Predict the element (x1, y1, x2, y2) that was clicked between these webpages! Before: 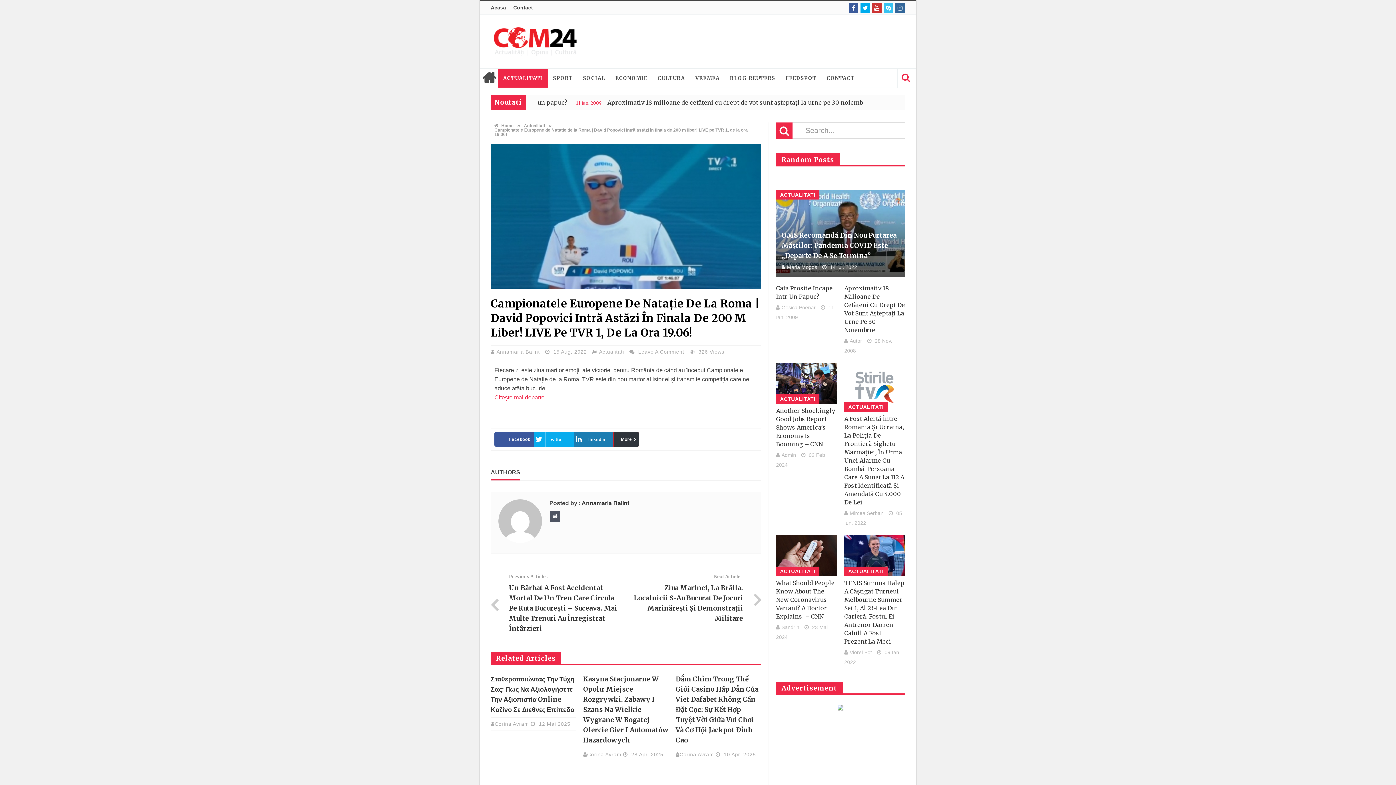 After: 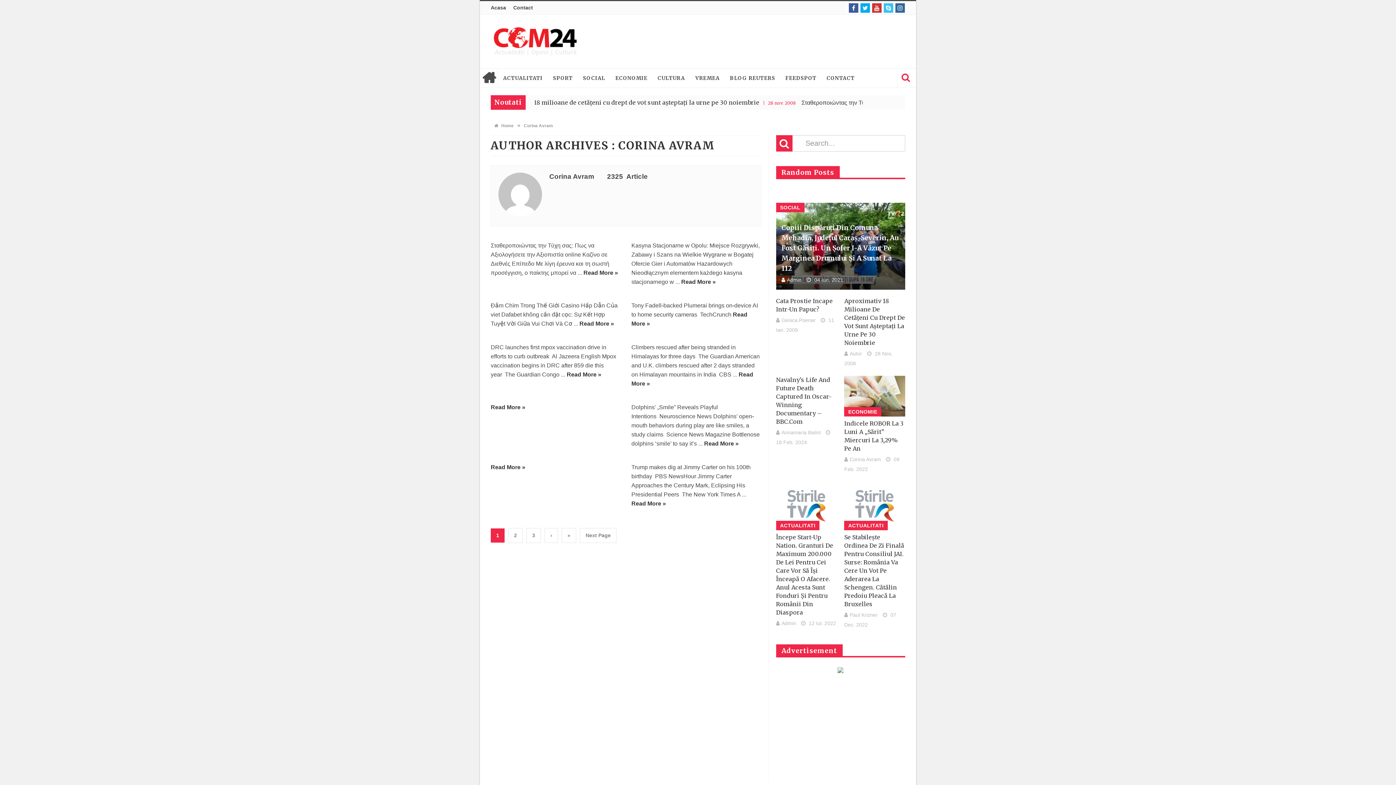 Action: bbox: (679, 752, 714, 757) label: Corina Avram